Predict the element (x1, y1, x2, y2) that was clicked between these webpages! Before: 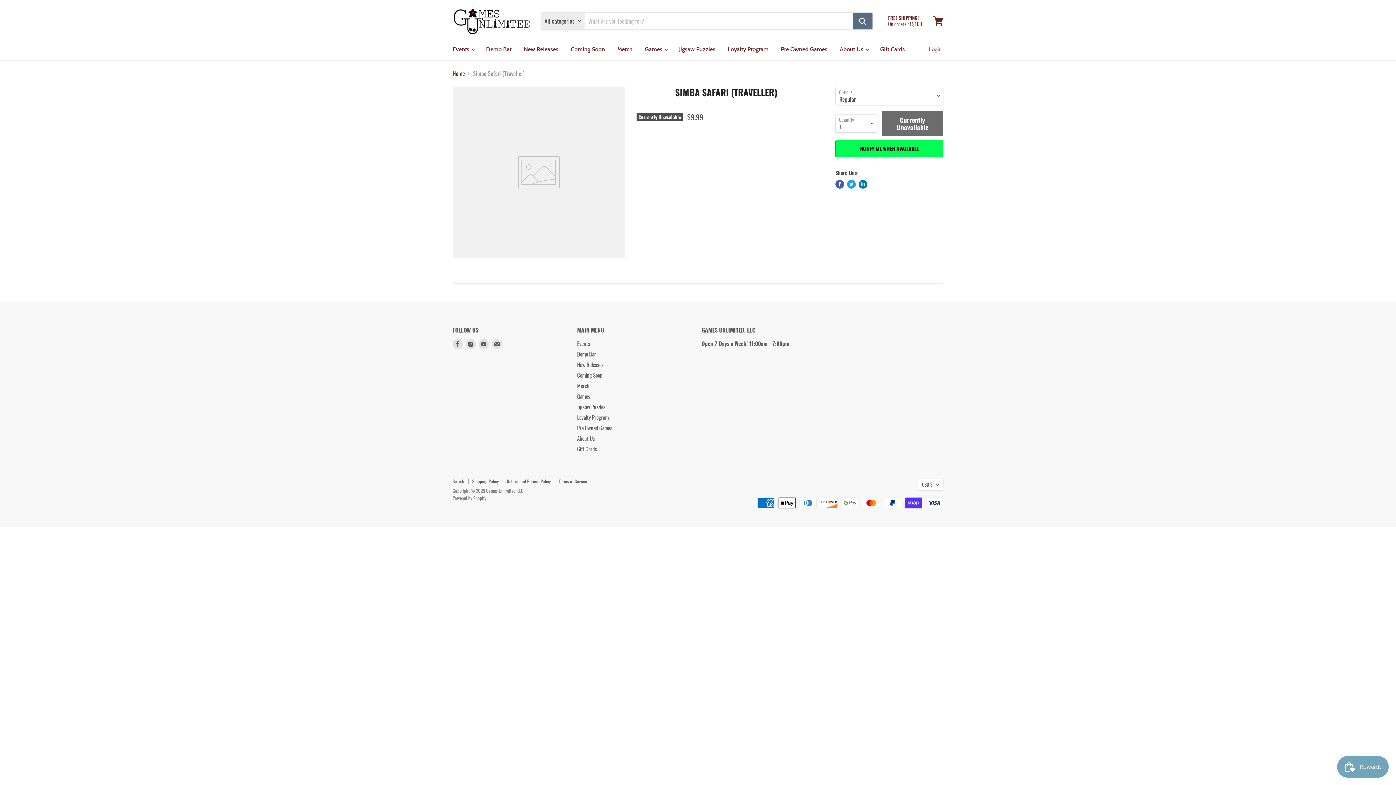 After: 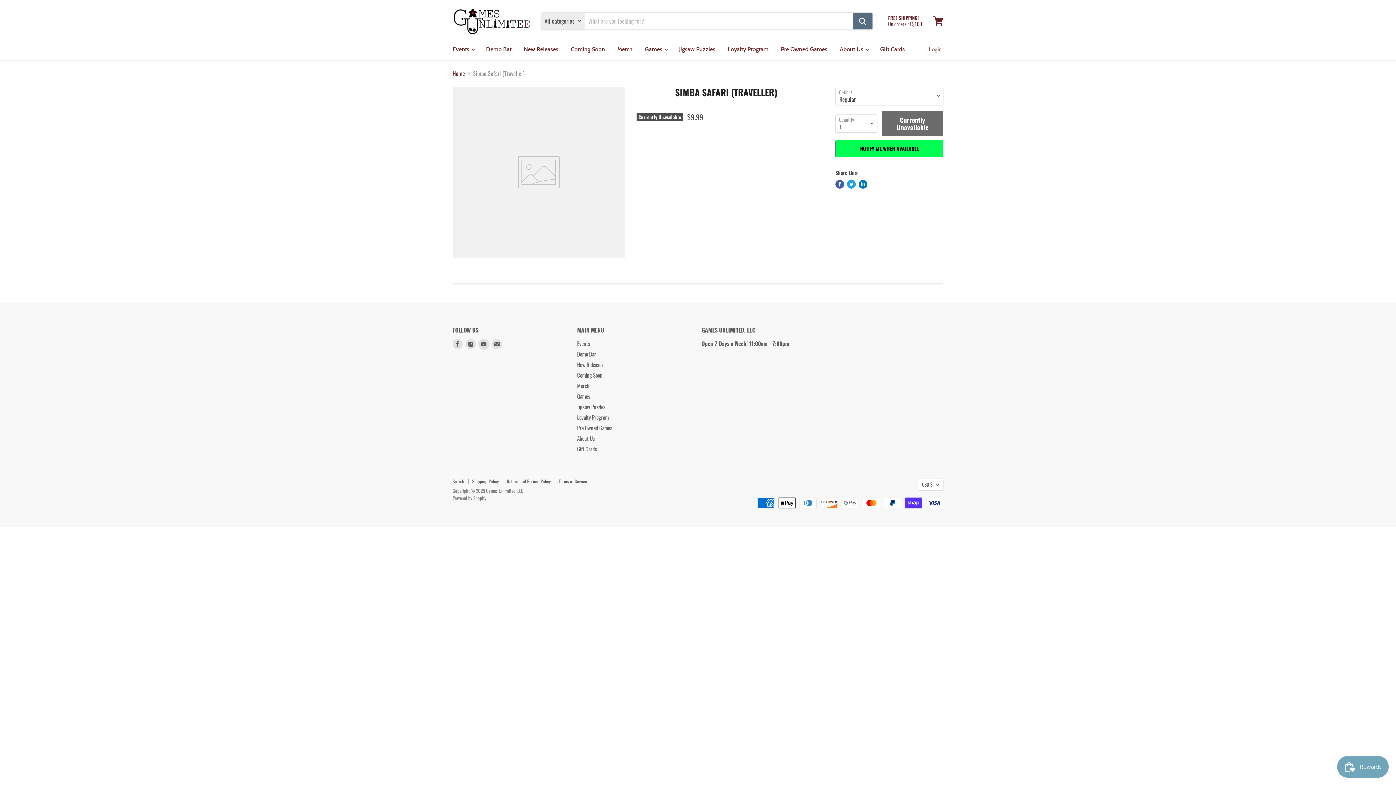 Action: label: Find us on Youtube bbox: (478, 339, 489, 349)